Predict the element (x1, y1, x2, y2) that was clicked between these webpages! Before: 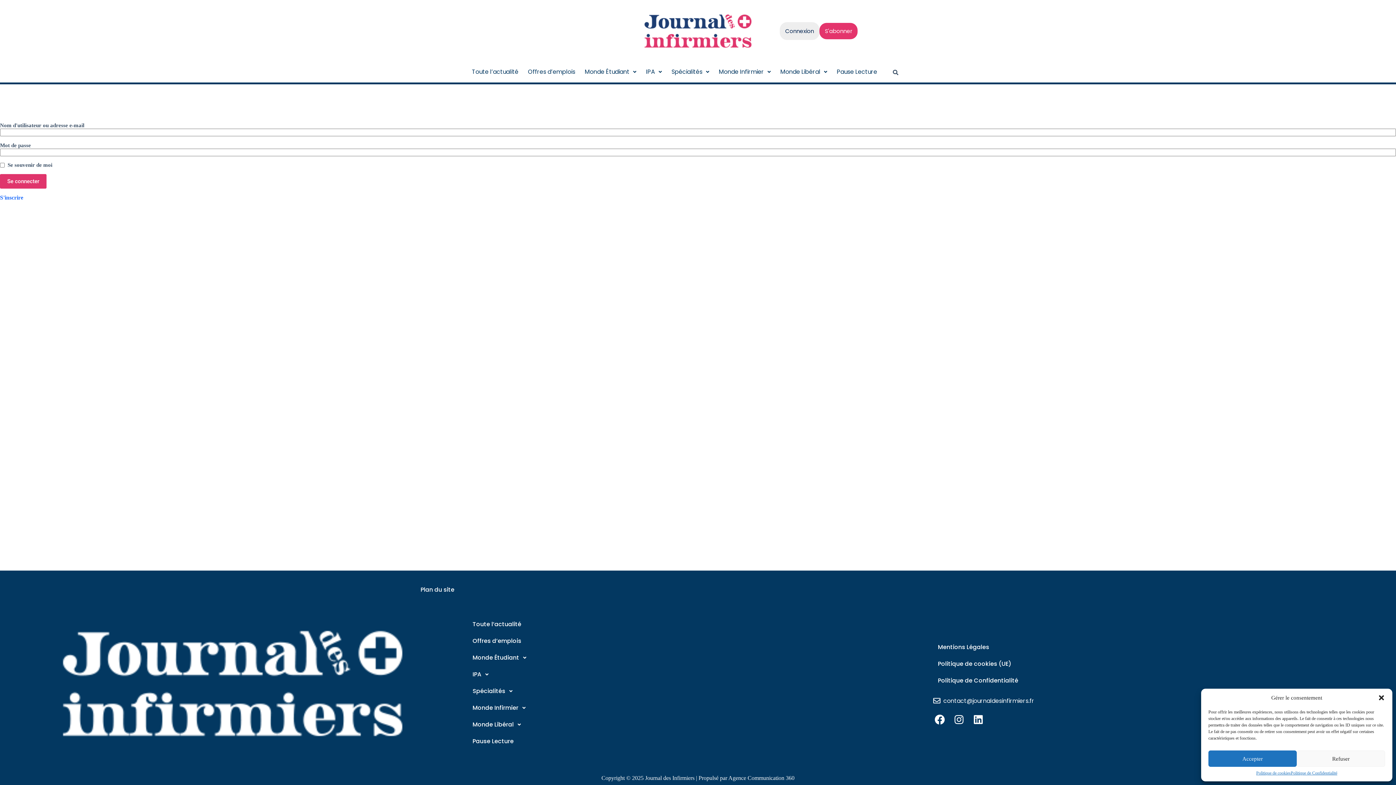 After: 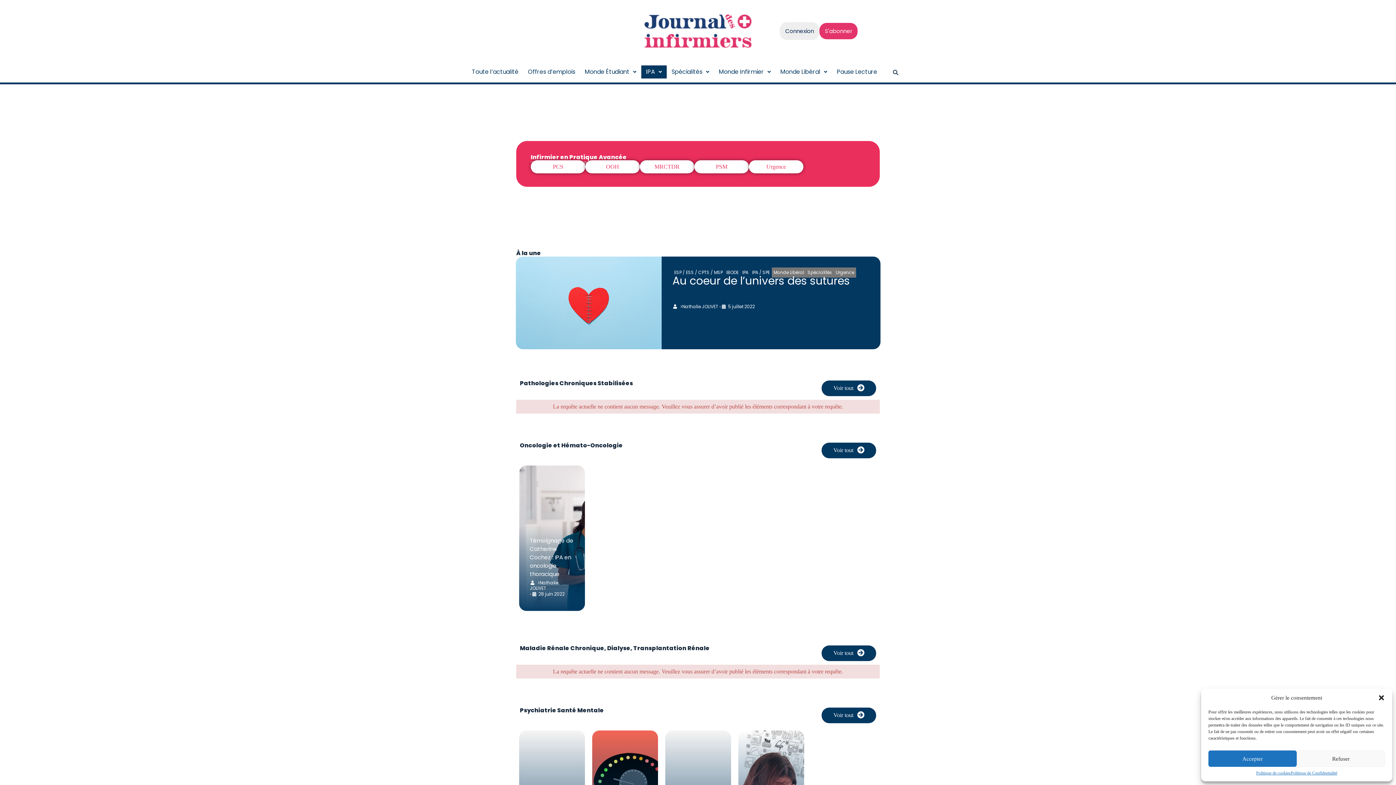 Action: bbox: (641, 65, 666, 78) label: IPA